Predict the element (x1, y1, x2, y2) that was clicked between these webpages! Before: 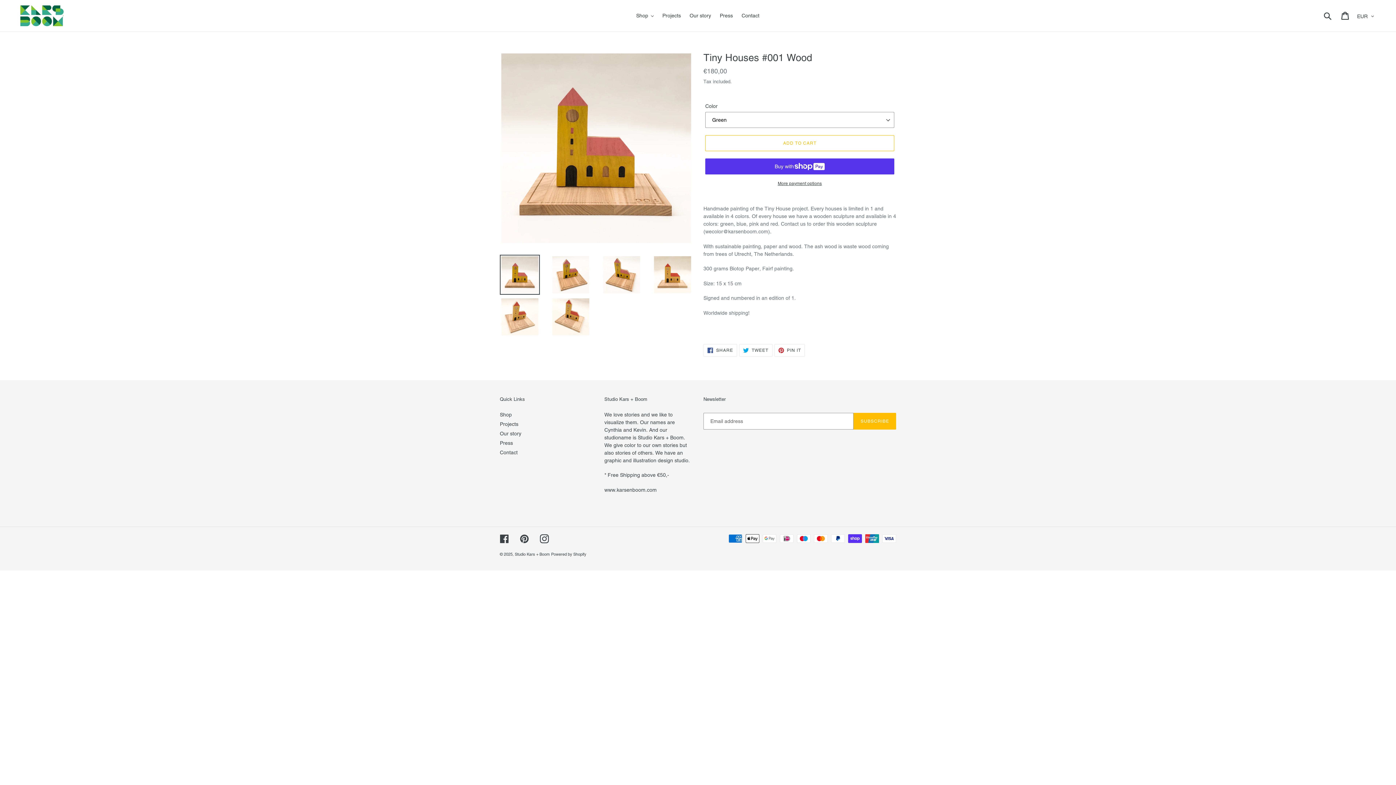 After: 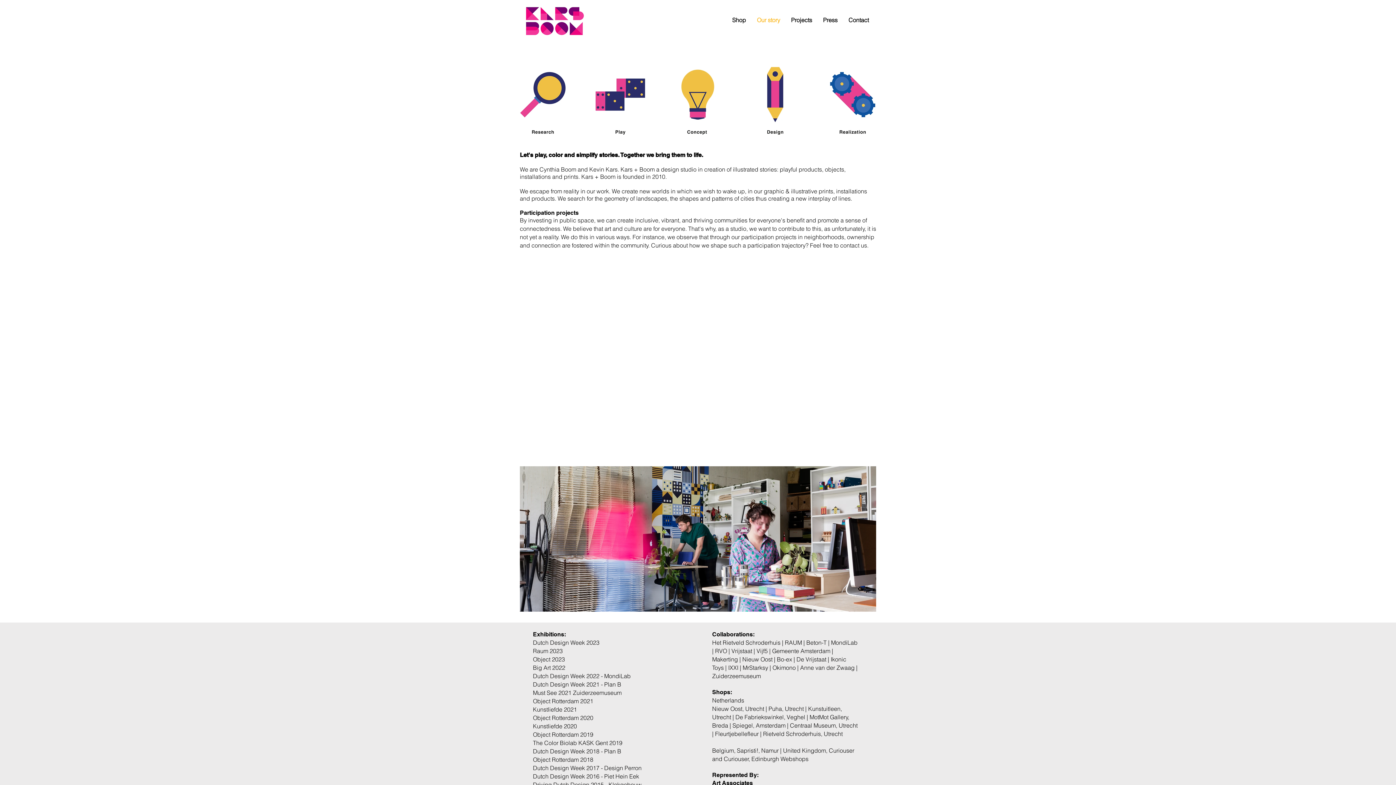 Action: bbox: (500, 430, 521, 436) label: Our story